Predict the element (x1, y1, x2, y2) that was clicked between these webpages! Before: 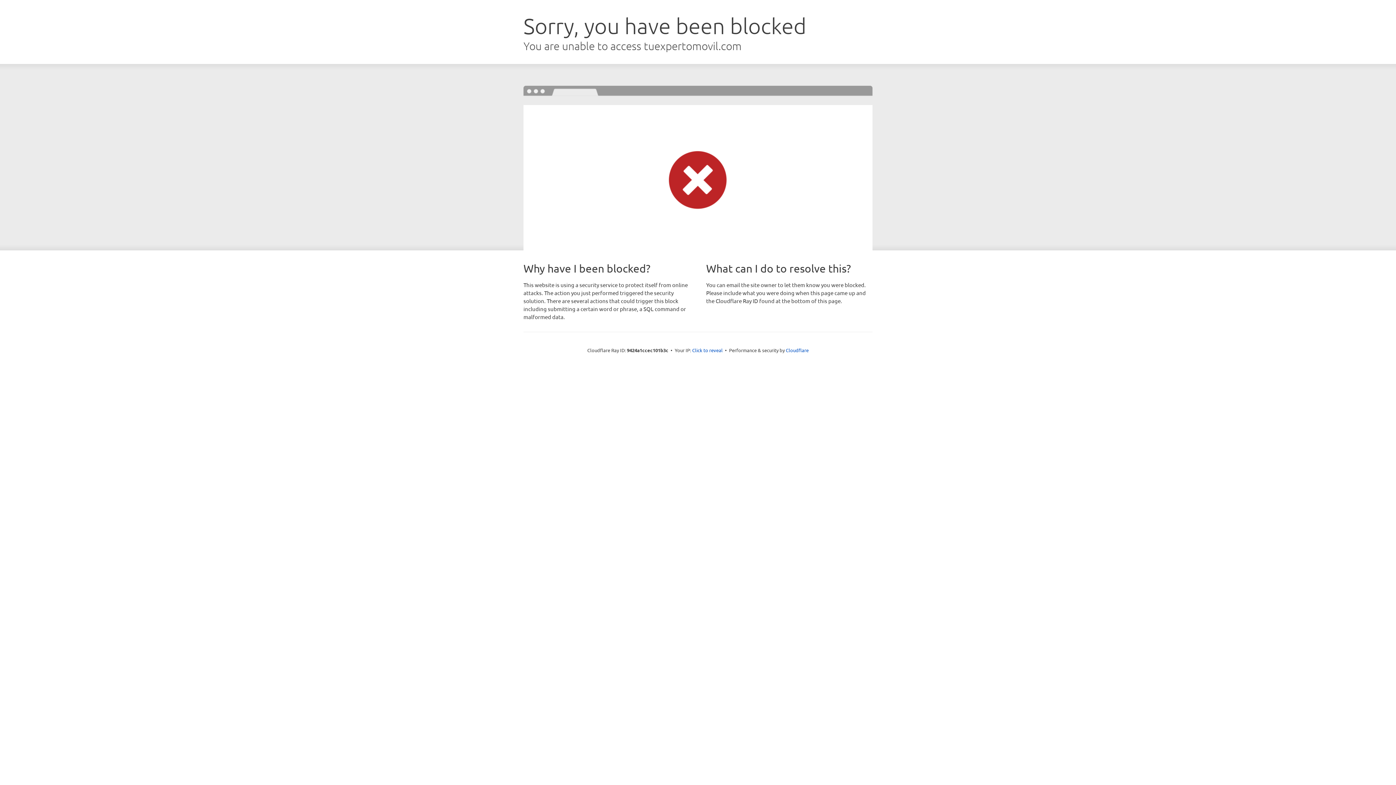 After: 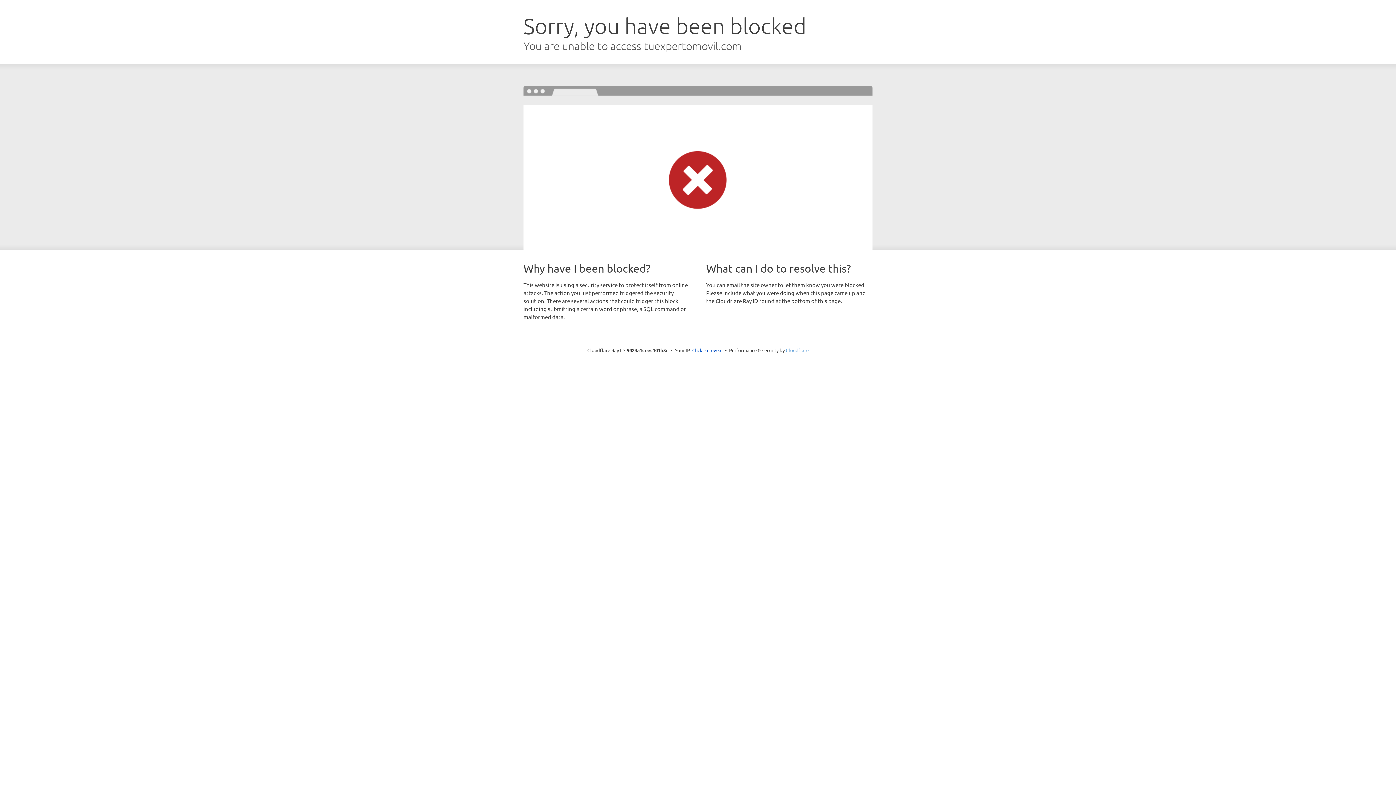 Action: label: Cloudflare bbox: (786, 347, 808, 353)